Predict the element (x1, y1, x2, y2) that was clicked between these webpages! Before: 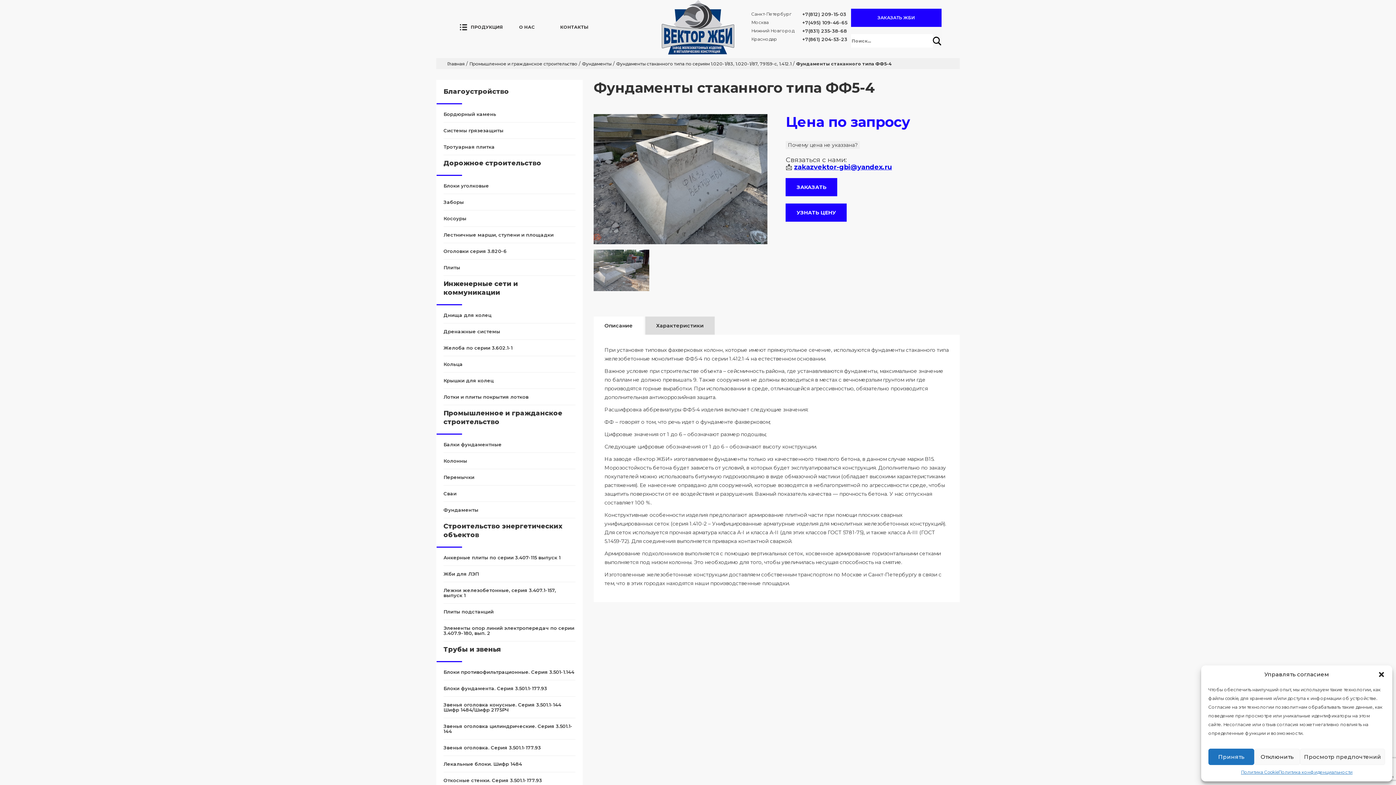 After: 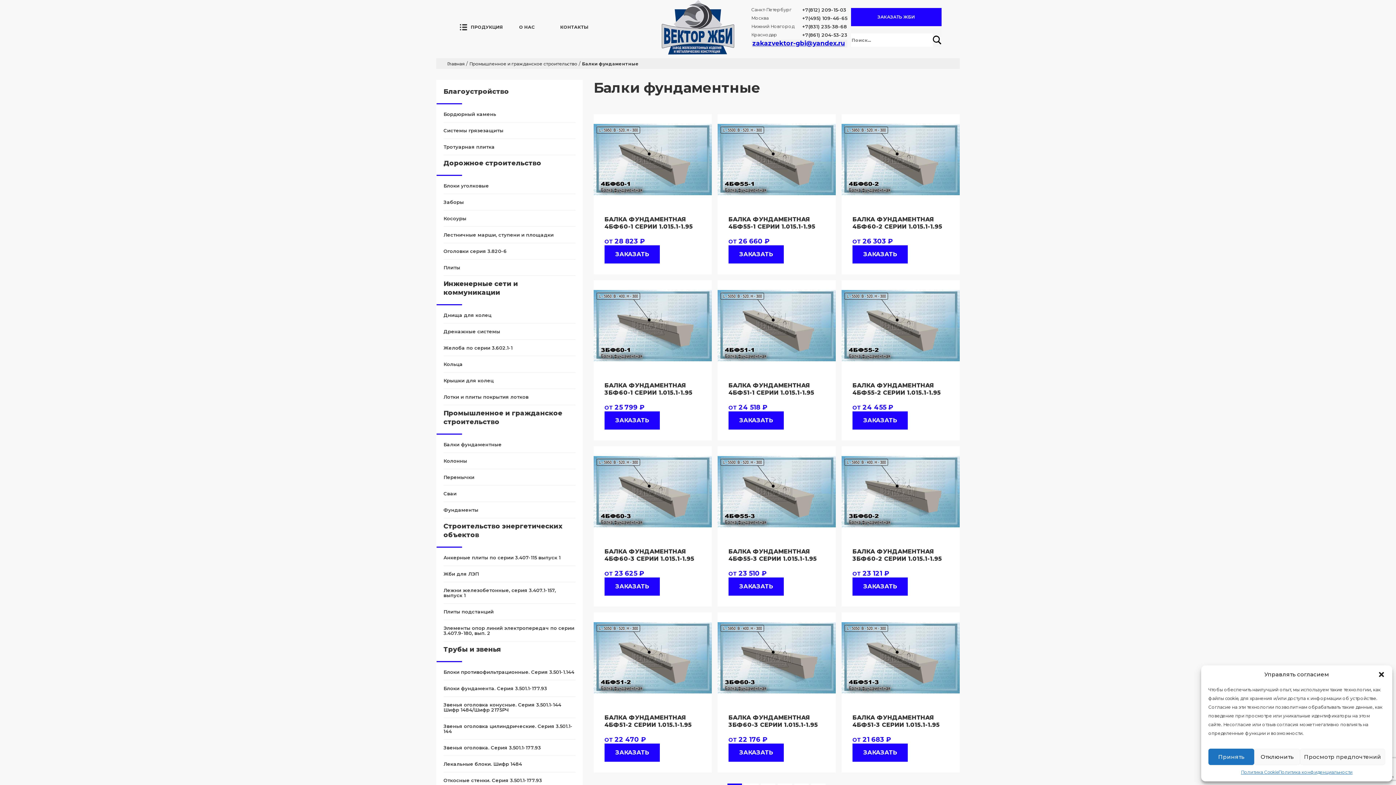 Action: label: Балки фундаментные bbox: (443, 442, 575, 453)